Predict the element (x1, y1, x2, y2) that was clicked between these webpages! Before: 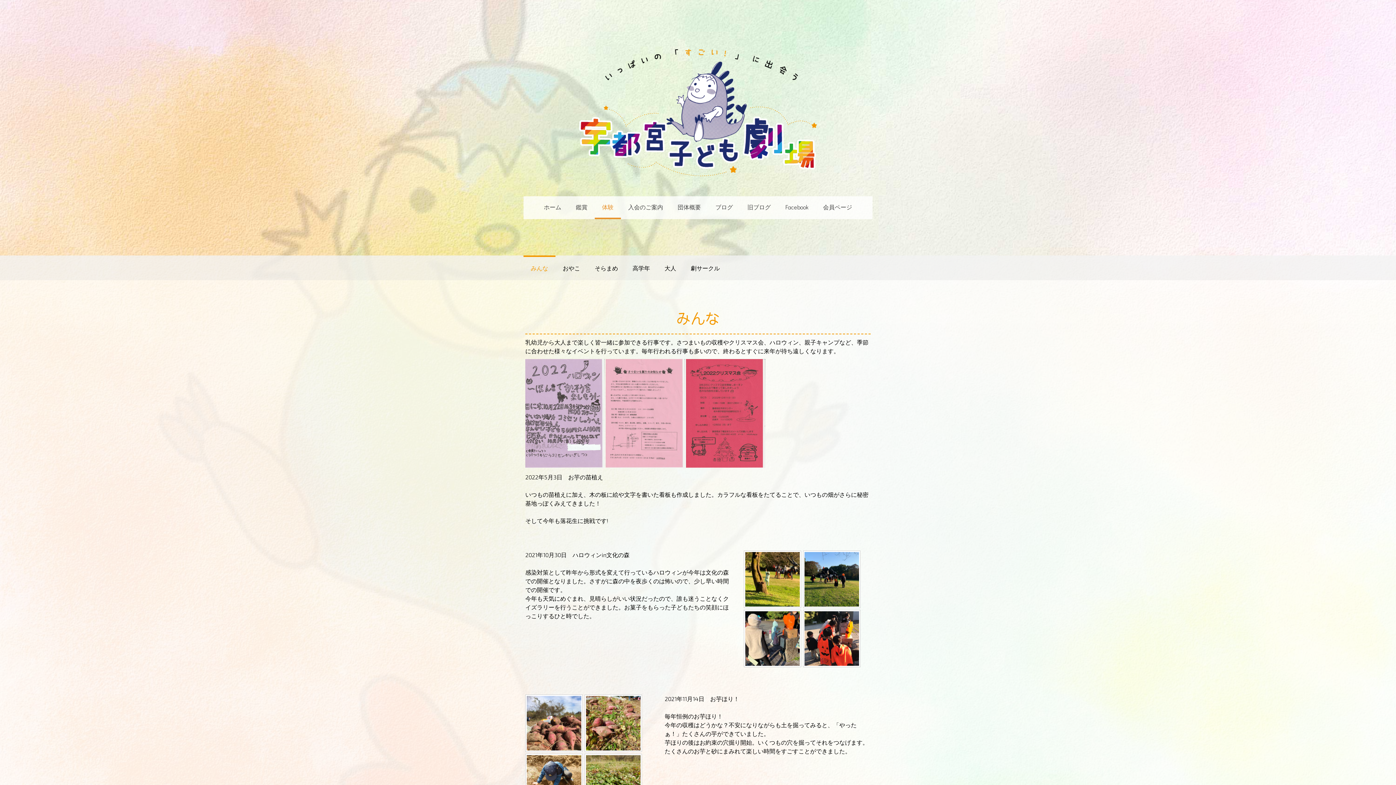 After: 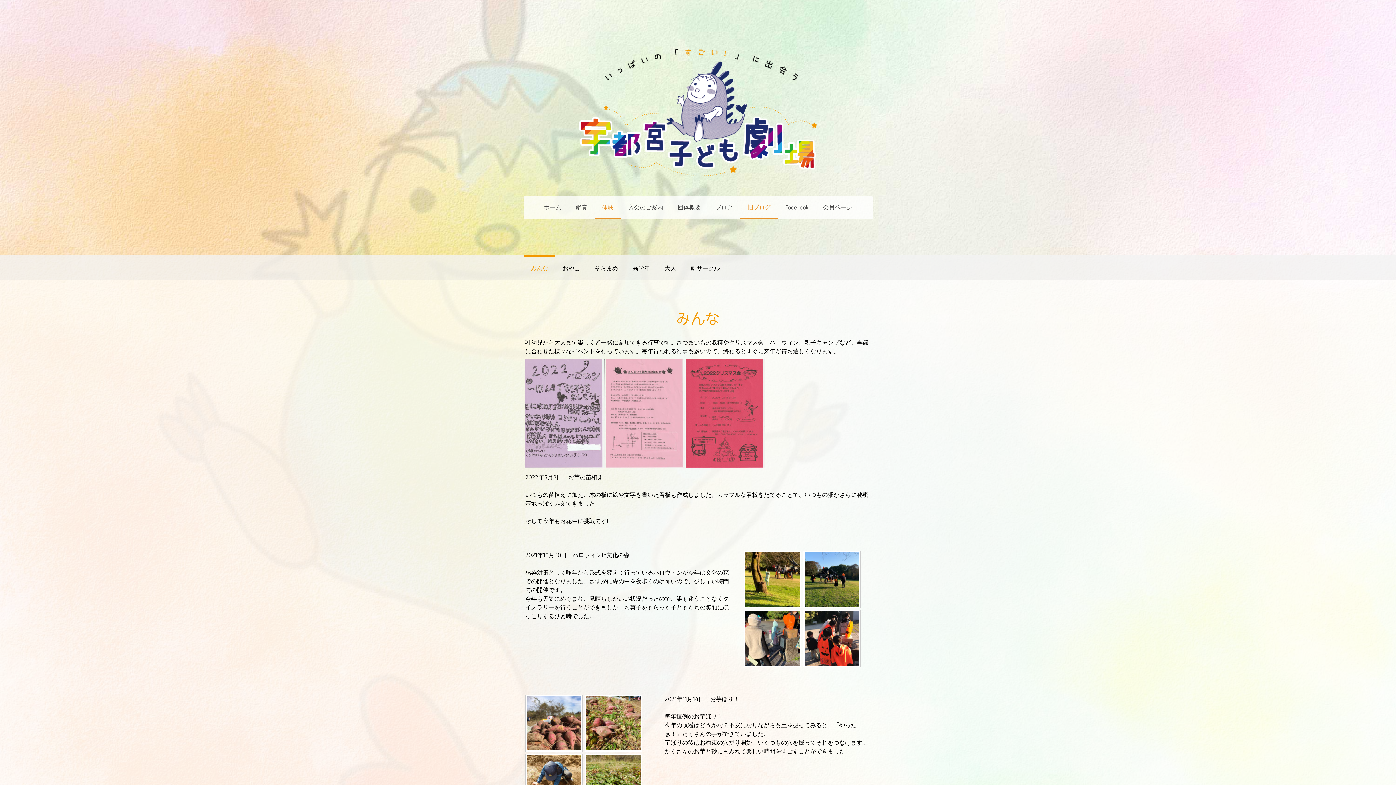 Action: label: 旧ブログ bbox: (740, 196, 778, 219)